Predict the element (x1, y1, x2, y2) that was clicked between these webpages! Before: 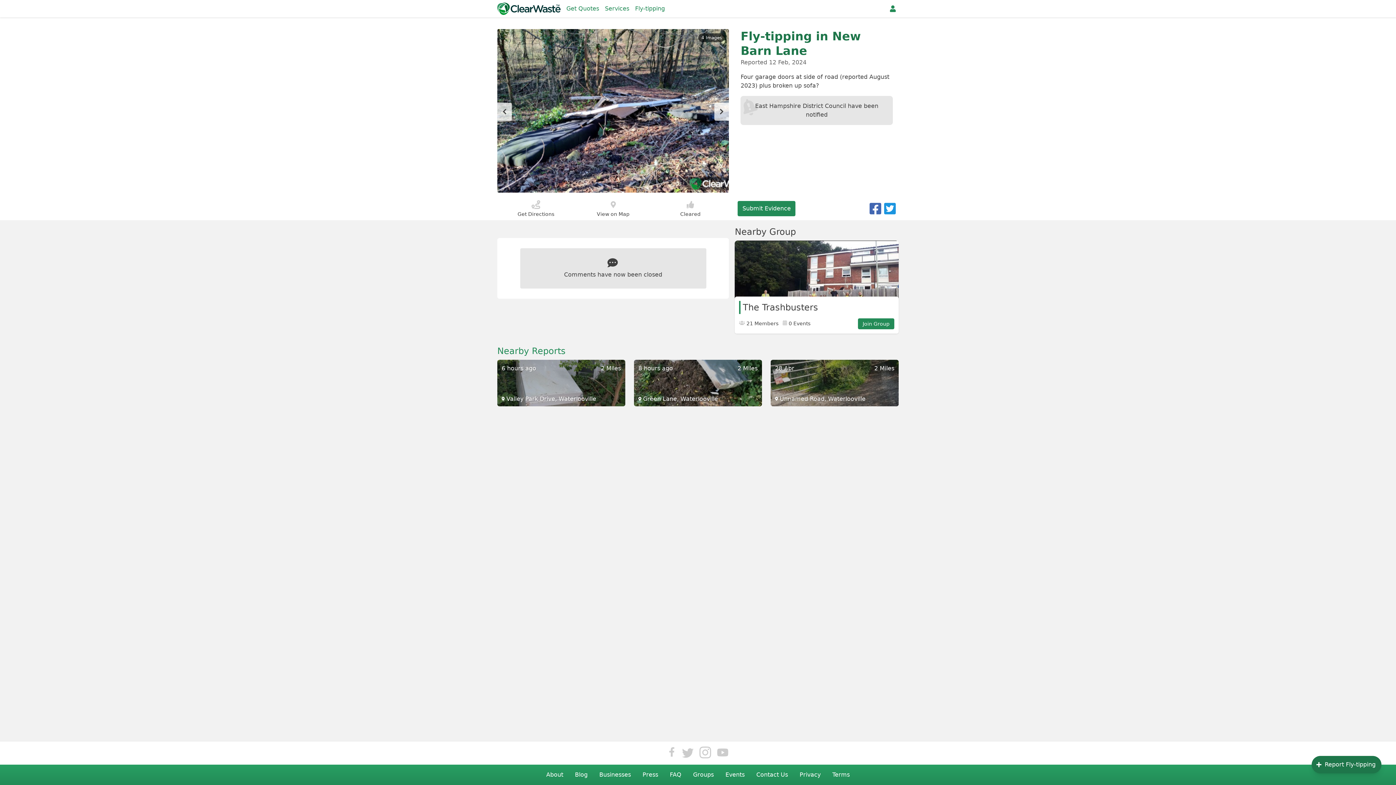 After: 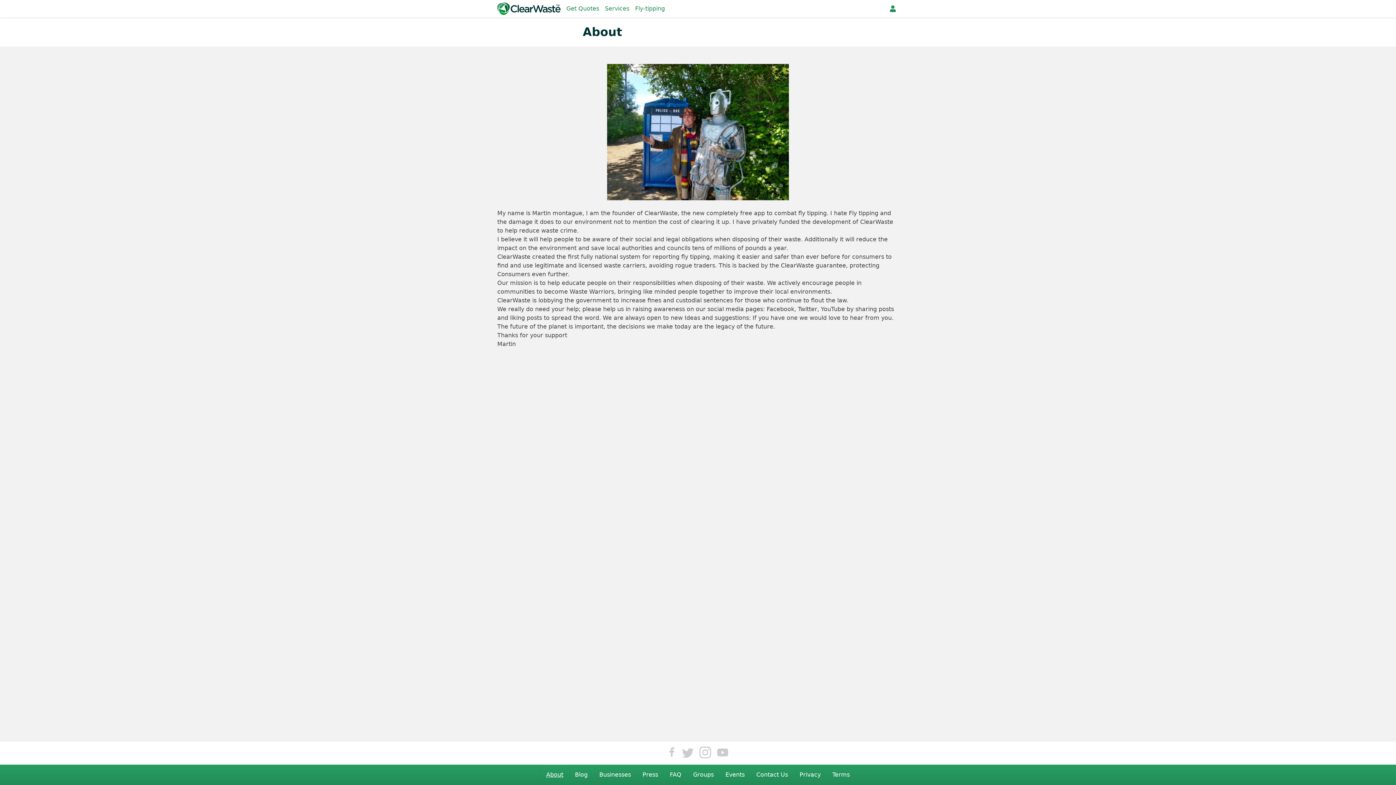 Action: label: About bbox: (540, 768, 569, 782)